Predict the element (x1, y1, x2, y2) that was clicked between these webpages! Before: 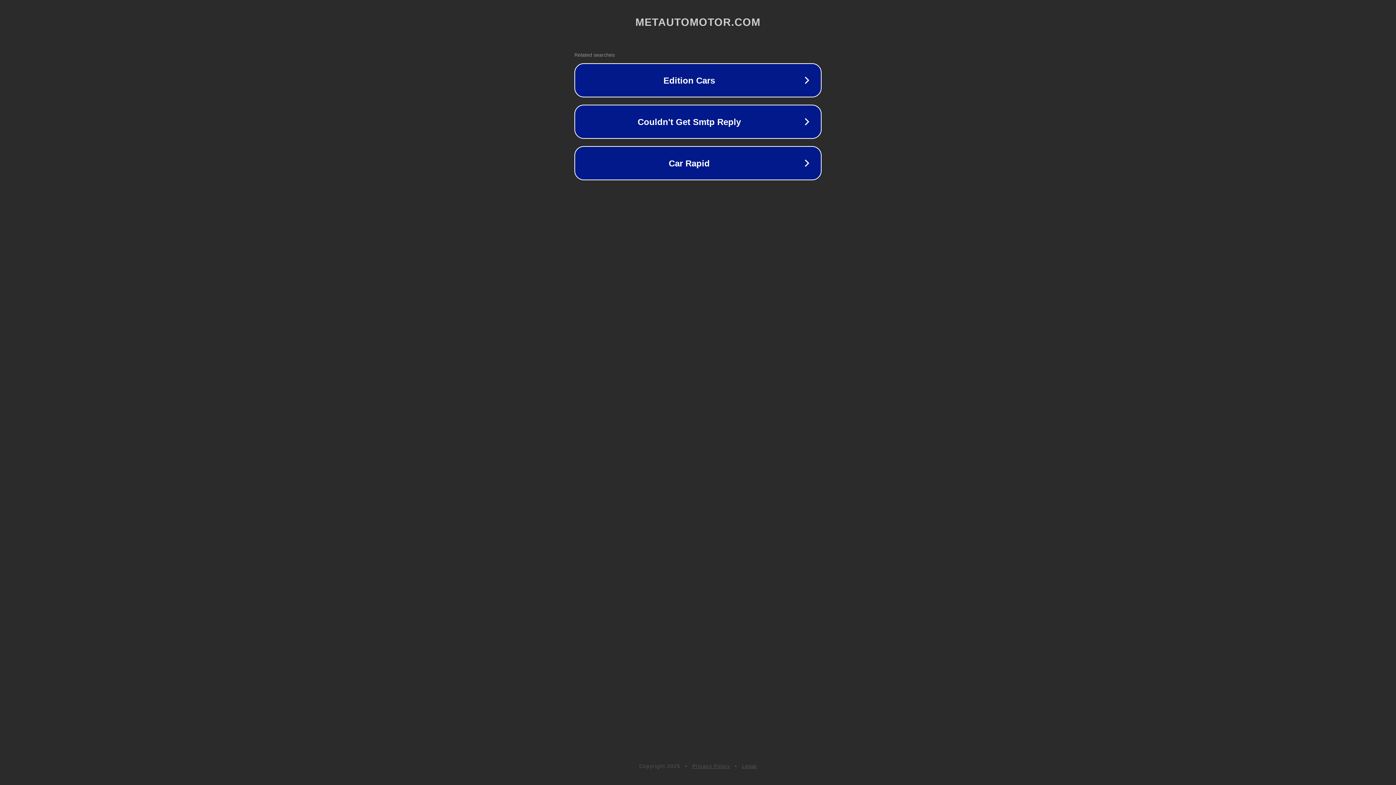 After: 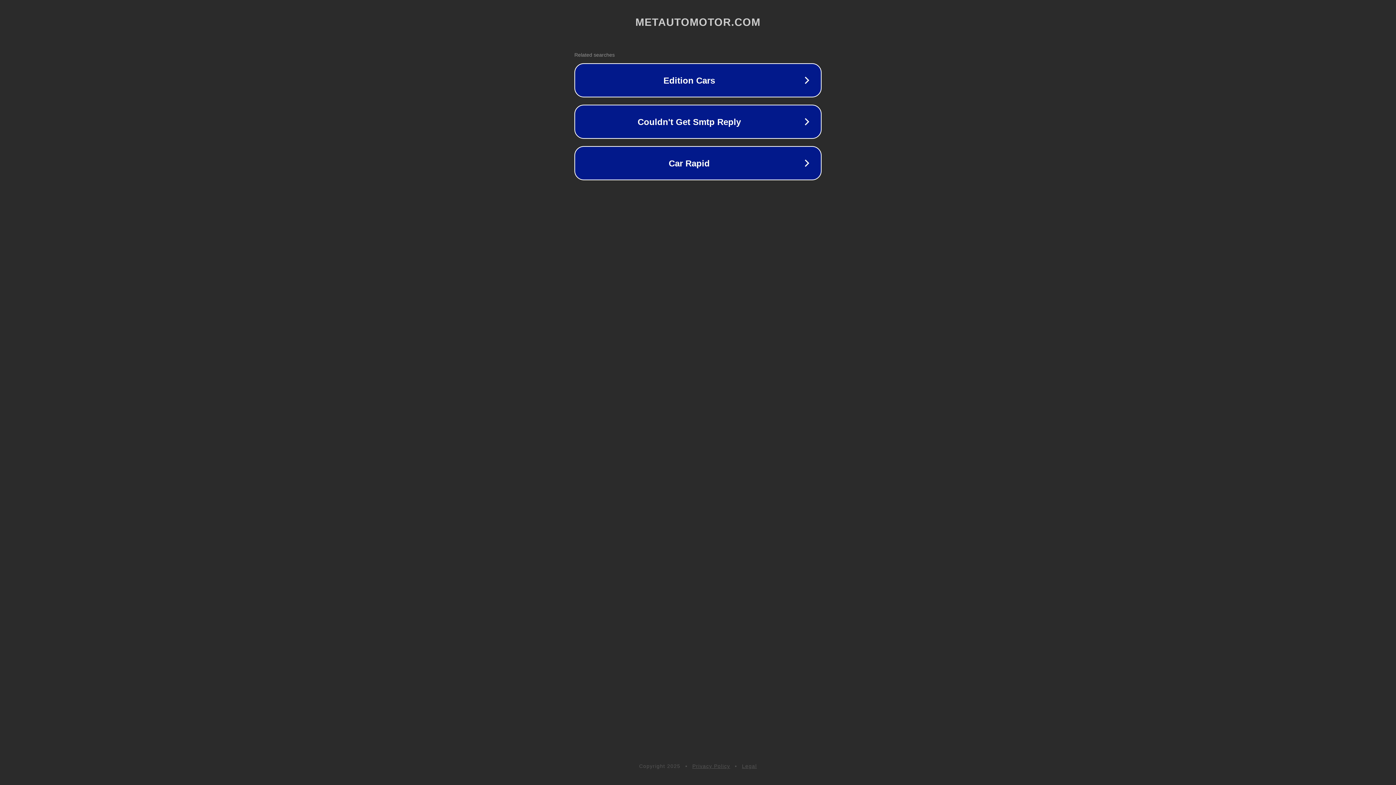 Action: label: Legal bbox: (742, 763, 757, 769)